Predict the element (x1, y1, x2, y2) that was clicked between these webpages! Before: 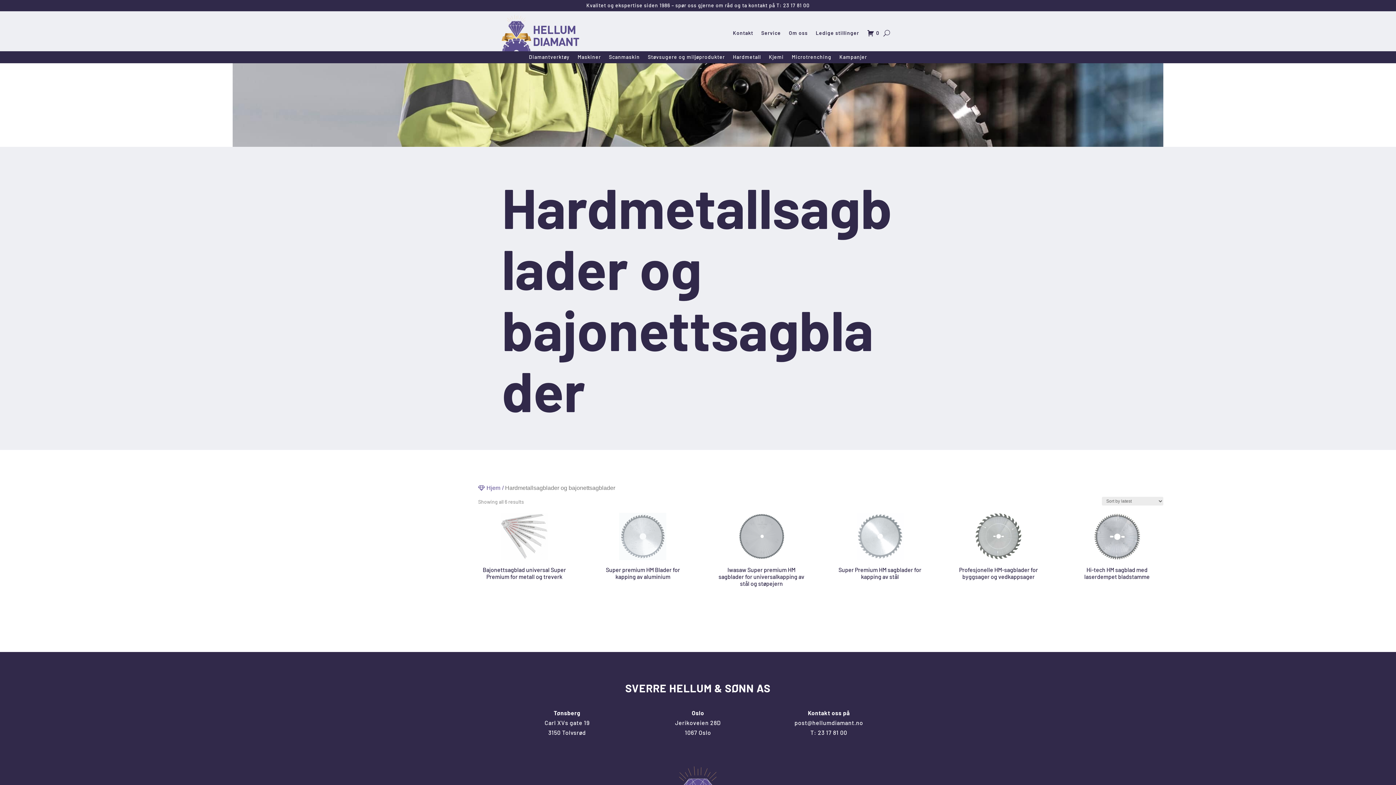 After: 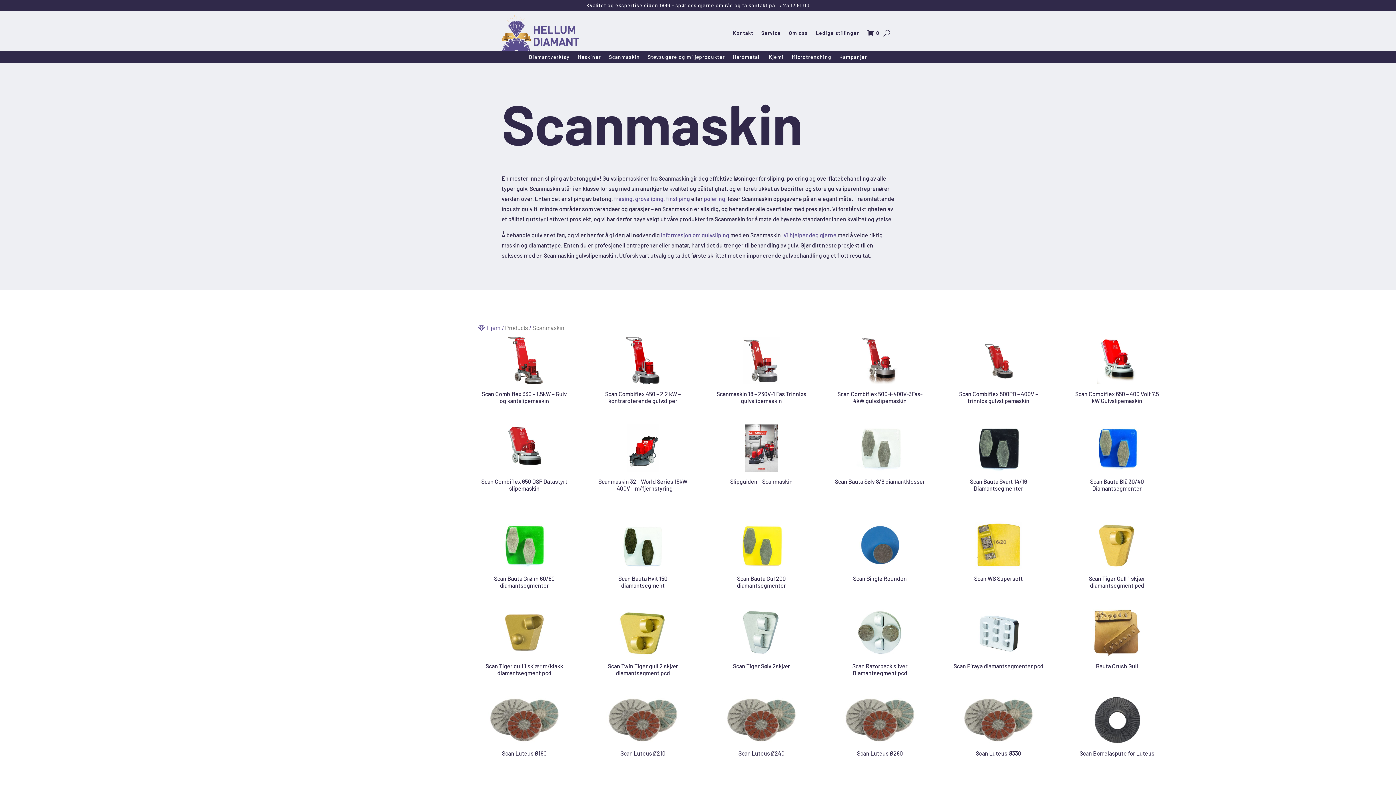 Action: bbox: (609, 54, 640, 62) label: Scanmaskin